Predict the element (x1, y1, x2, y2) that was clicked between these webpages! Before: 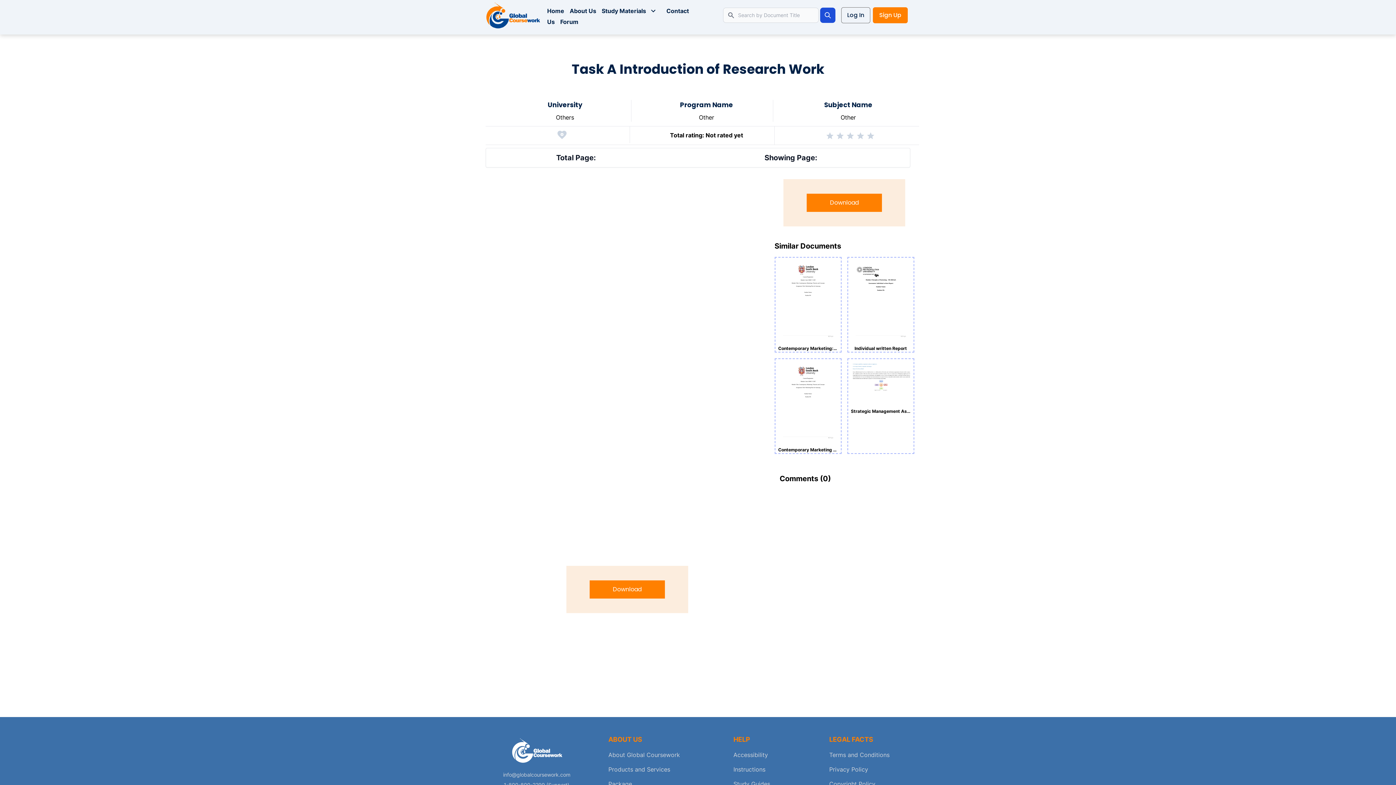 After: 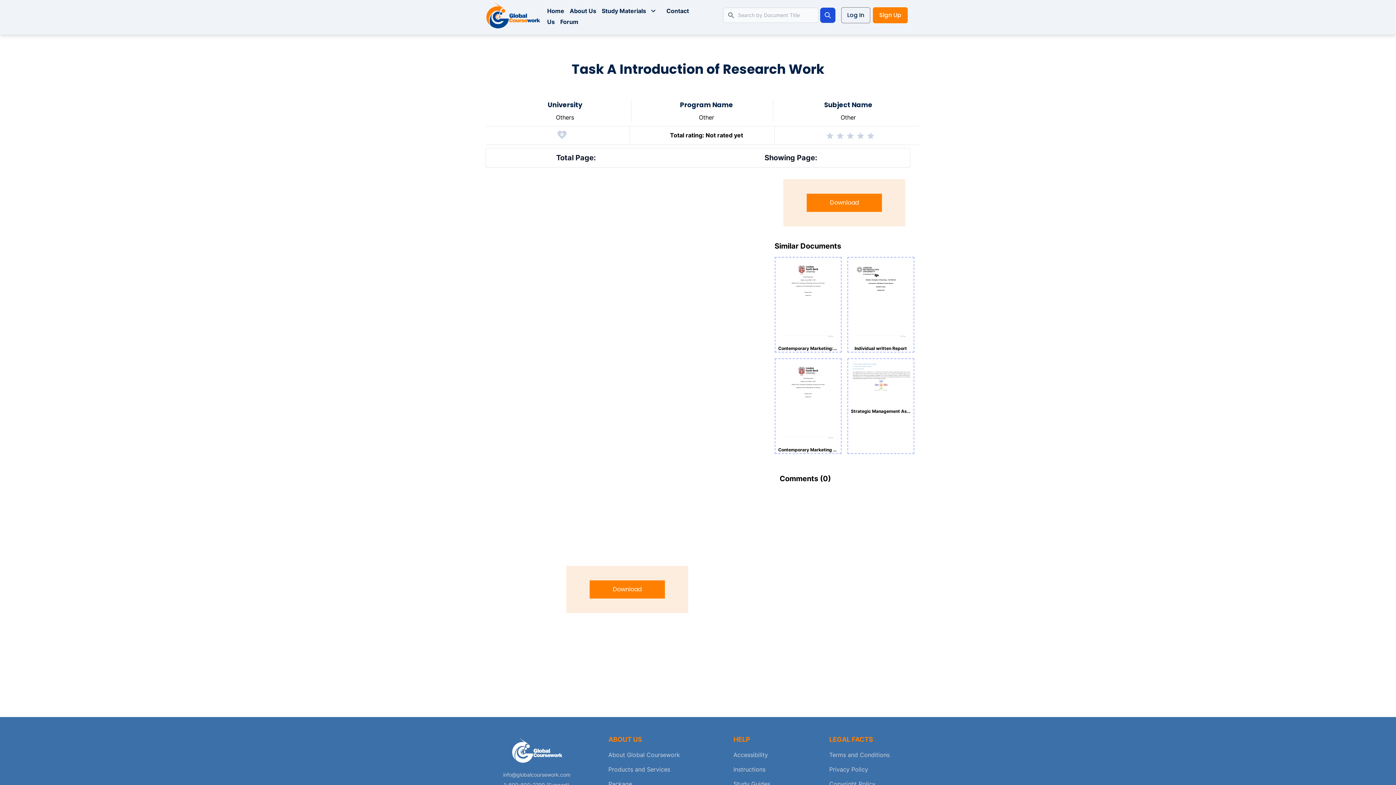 Action: bbox: (846, 131, 855, 140)